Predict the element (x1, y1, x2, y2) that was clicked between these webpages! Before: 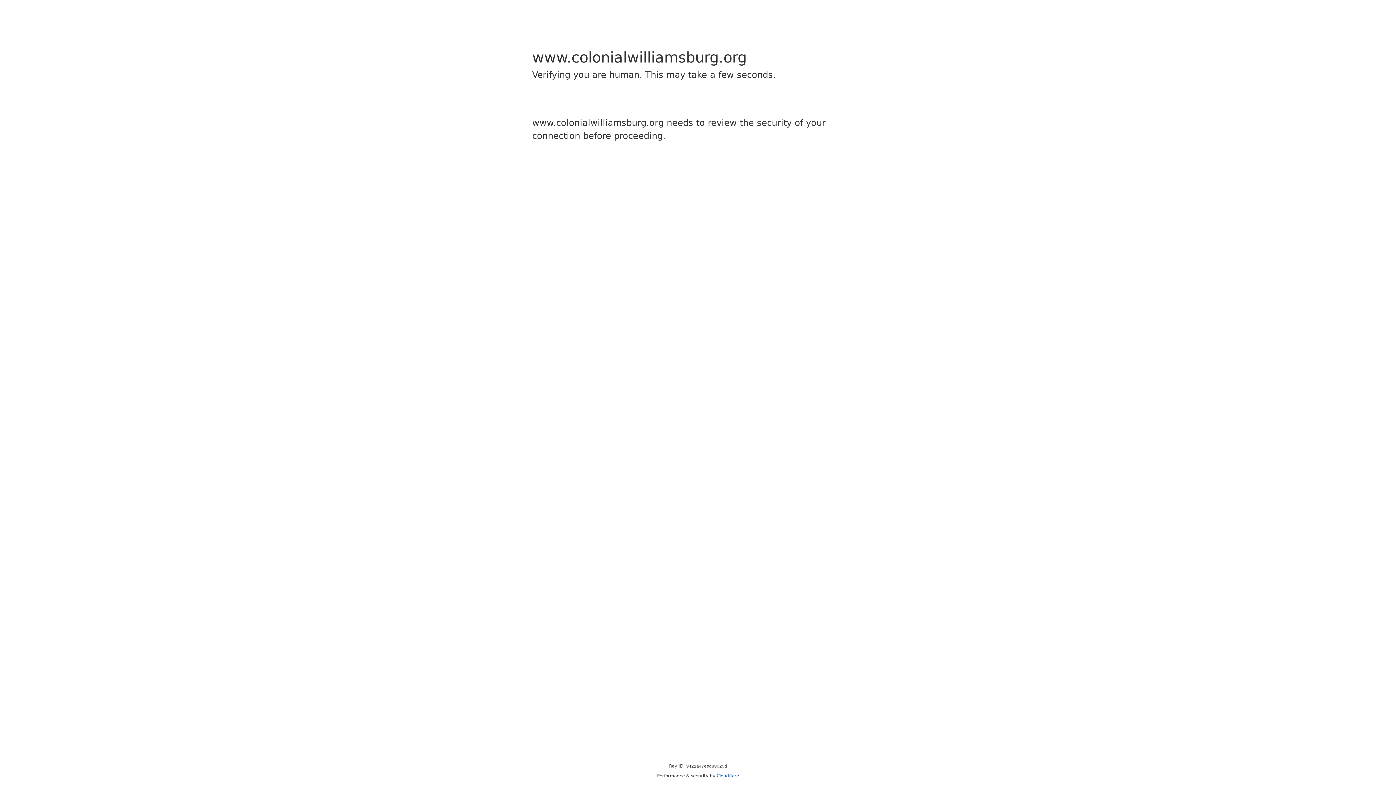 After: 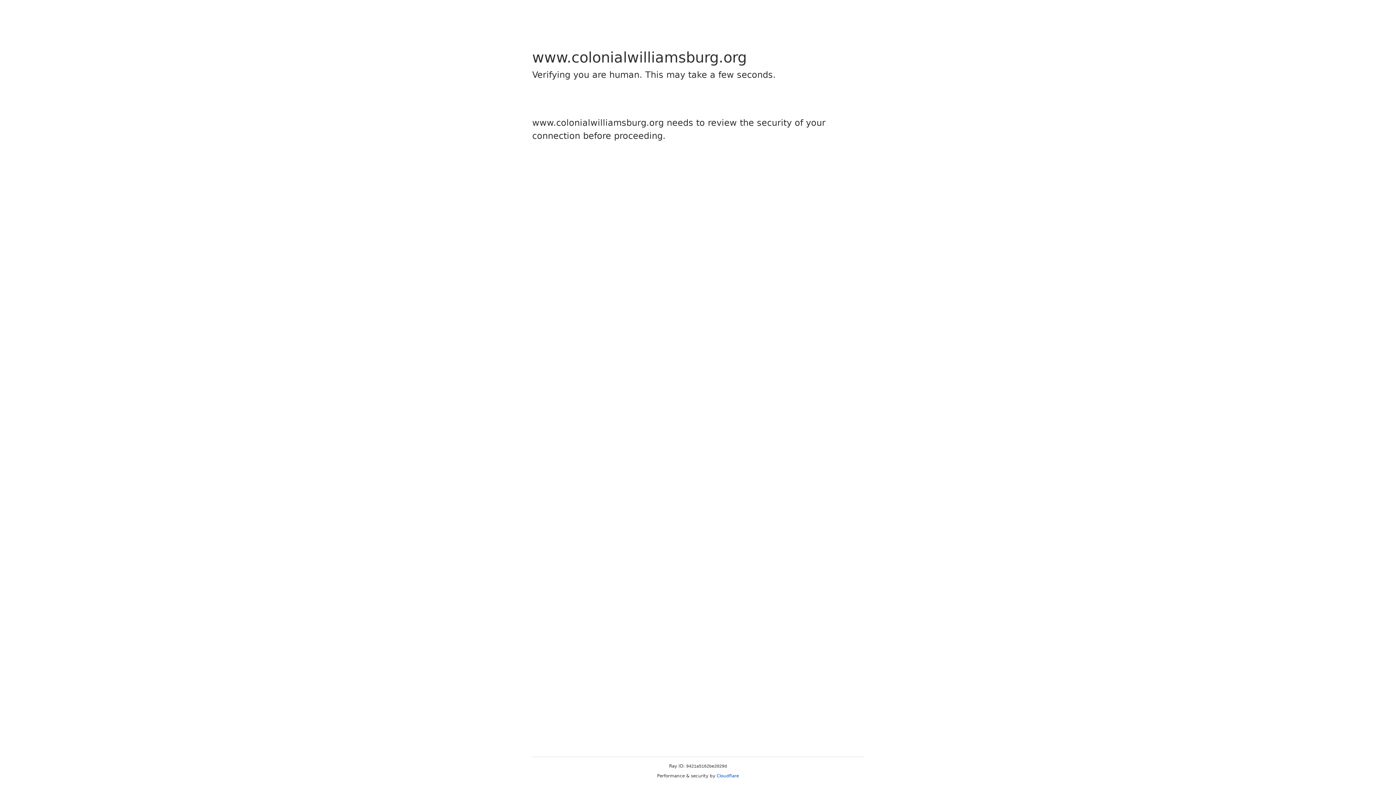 Action: bbox: (716, 773, 739, 778) label: Cloudflare